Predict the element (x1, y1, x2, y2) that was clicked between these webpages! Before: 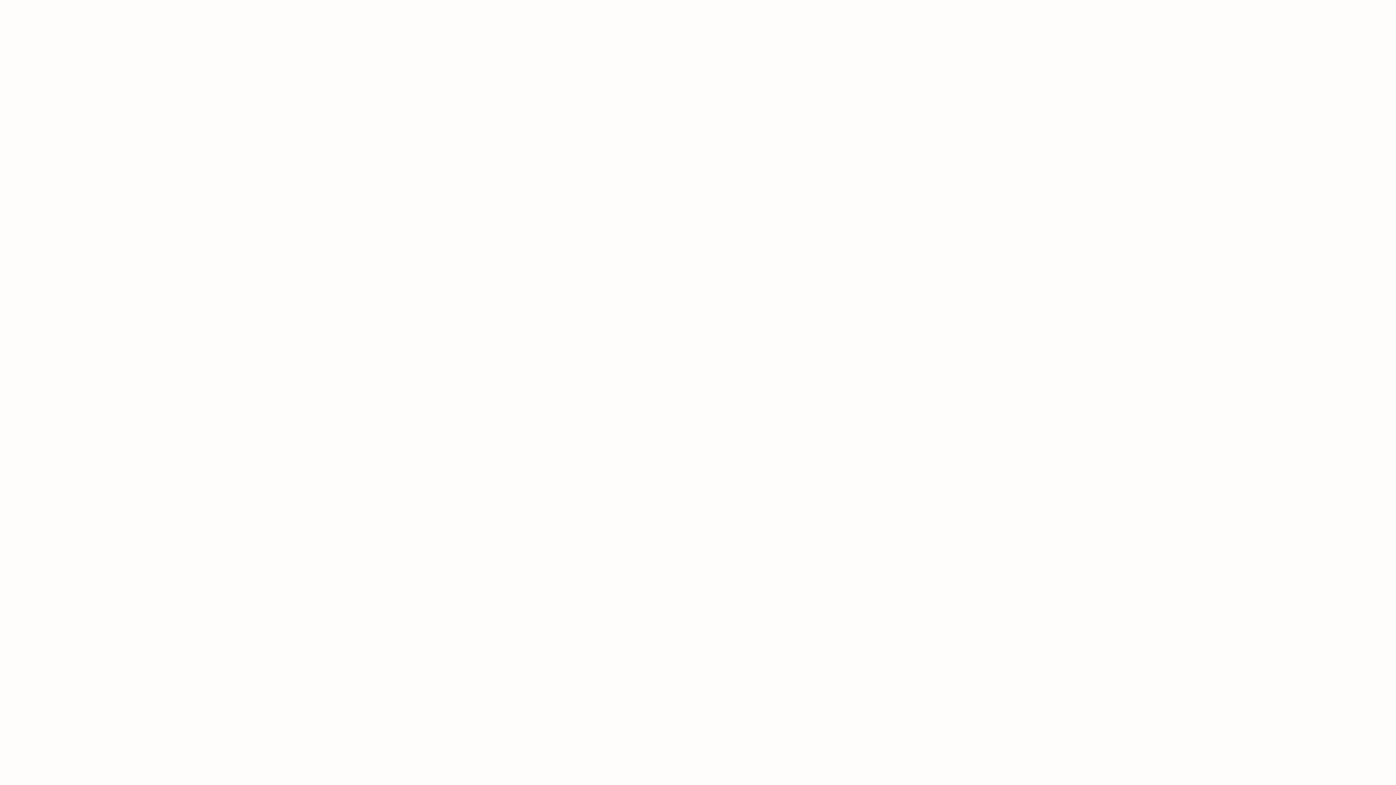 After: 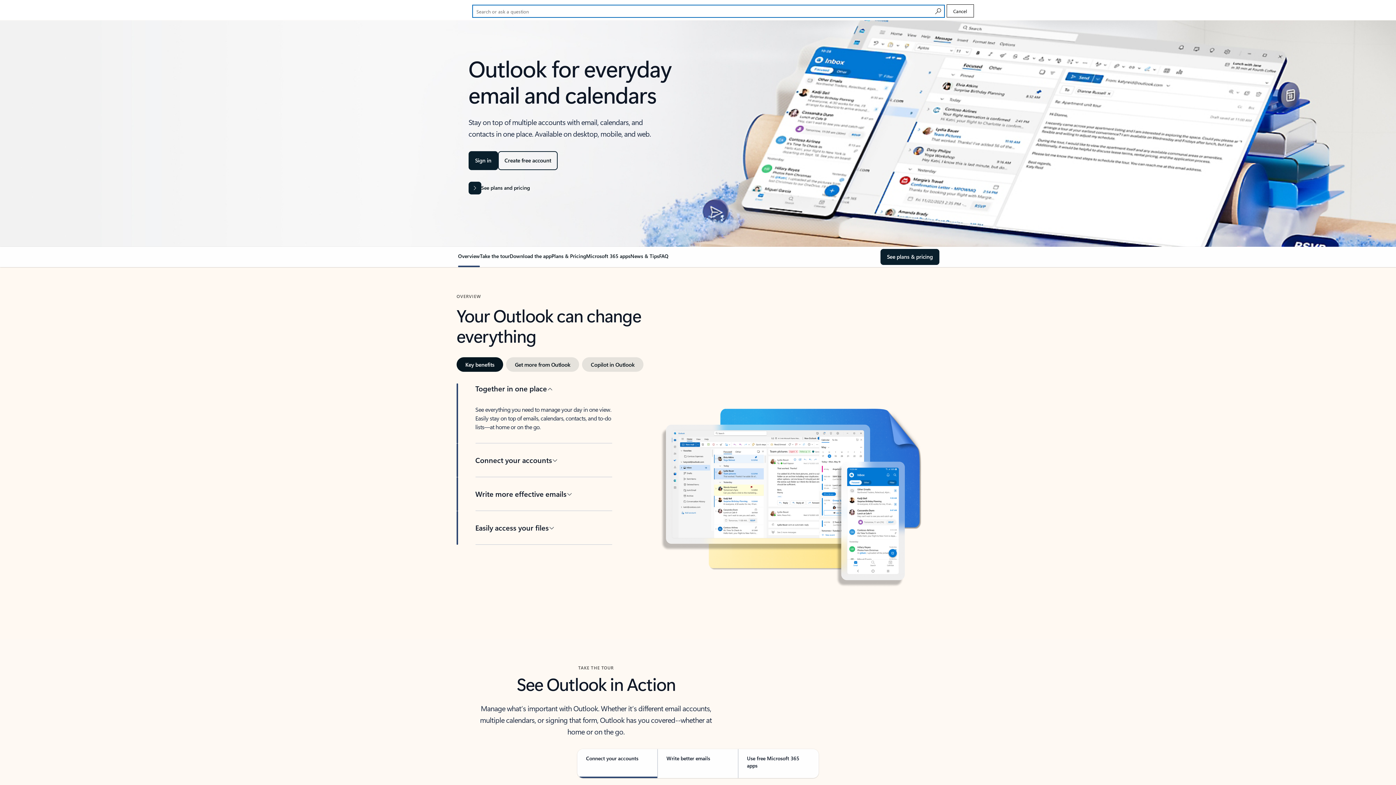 Action: label: Search or ask a question bbox: (955, 1, 982, 17)